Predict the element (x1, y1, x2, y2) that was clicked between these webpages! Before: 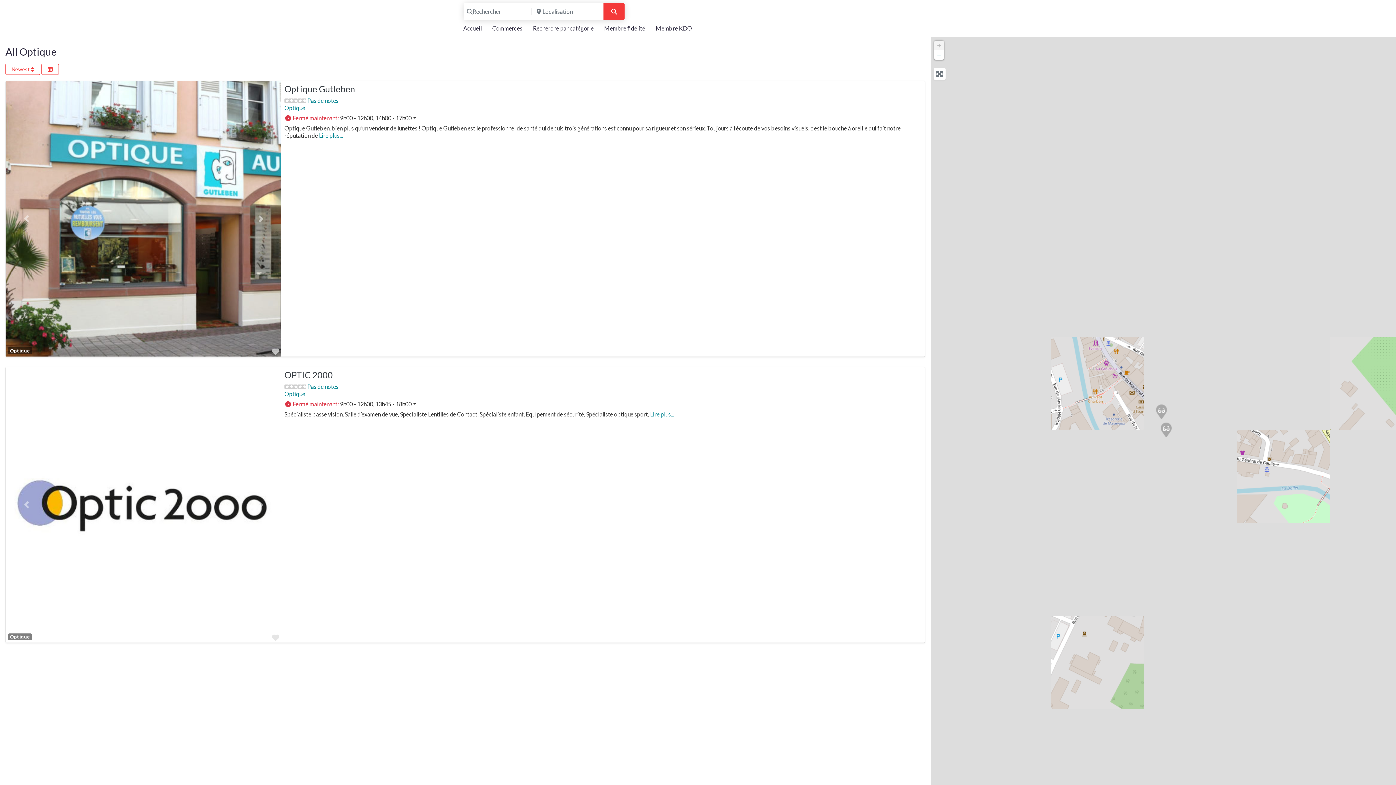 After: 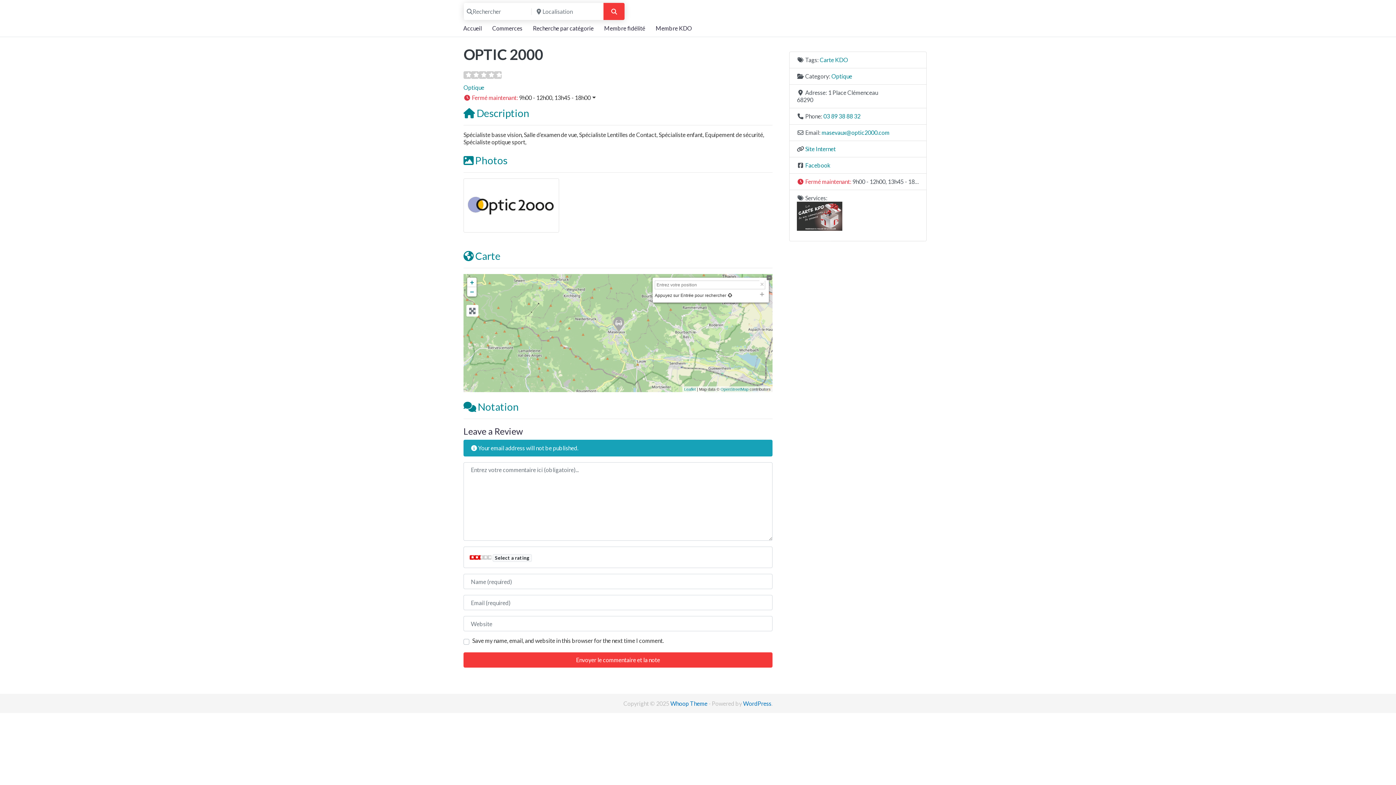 Action: bbox: (307, 383, 338, 390) label: Pas de notes